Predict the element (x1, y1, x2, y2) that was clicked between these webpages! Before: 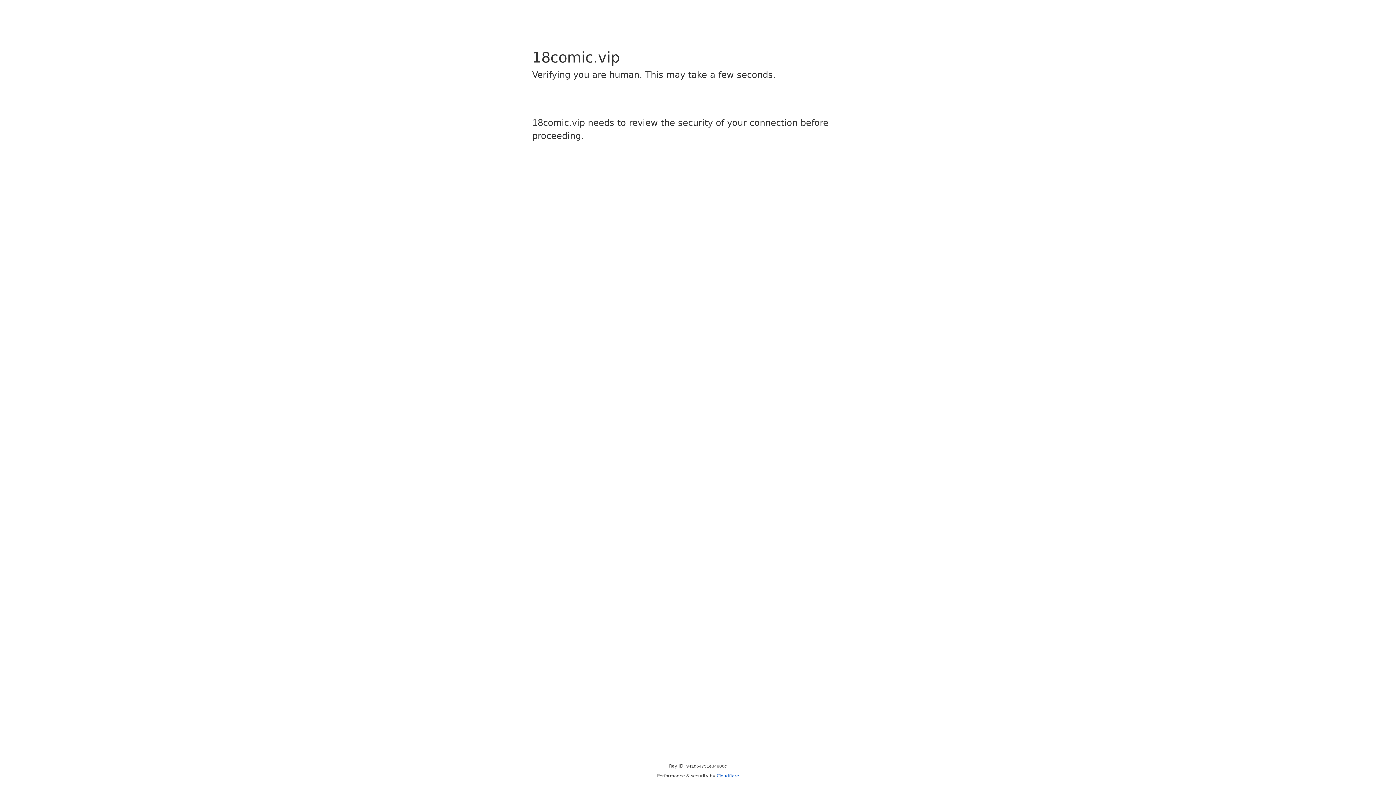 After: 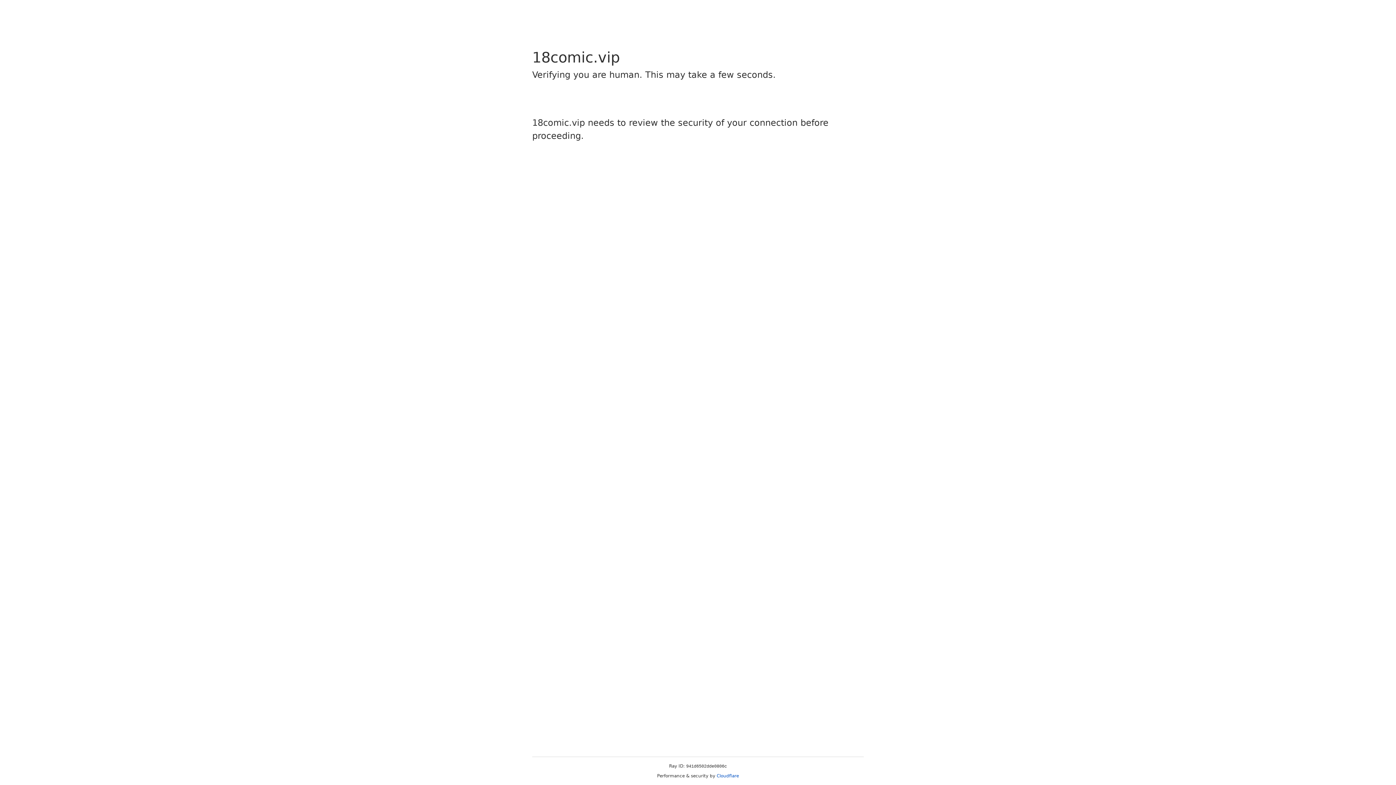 Action: bbox: (716, 773, 739, 778) label: Cloudflare